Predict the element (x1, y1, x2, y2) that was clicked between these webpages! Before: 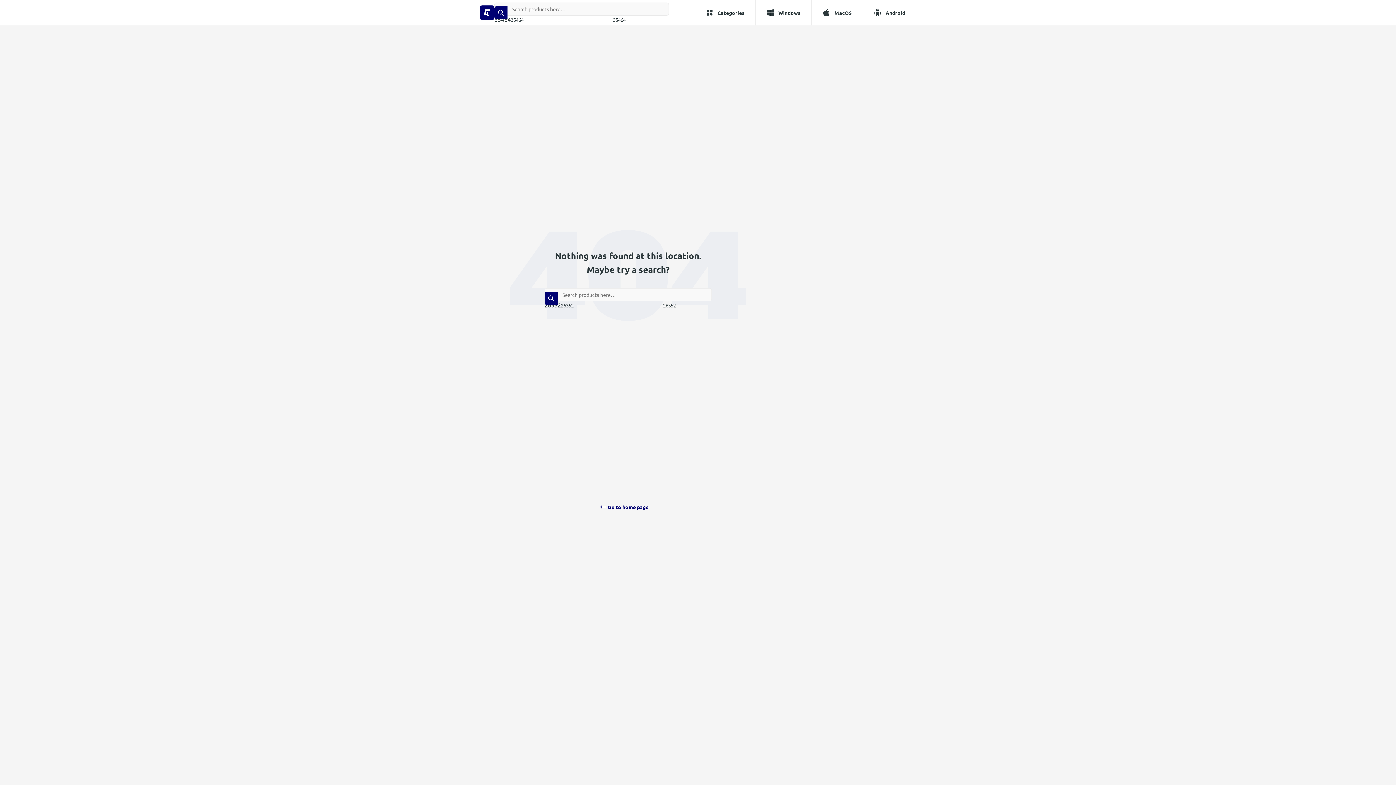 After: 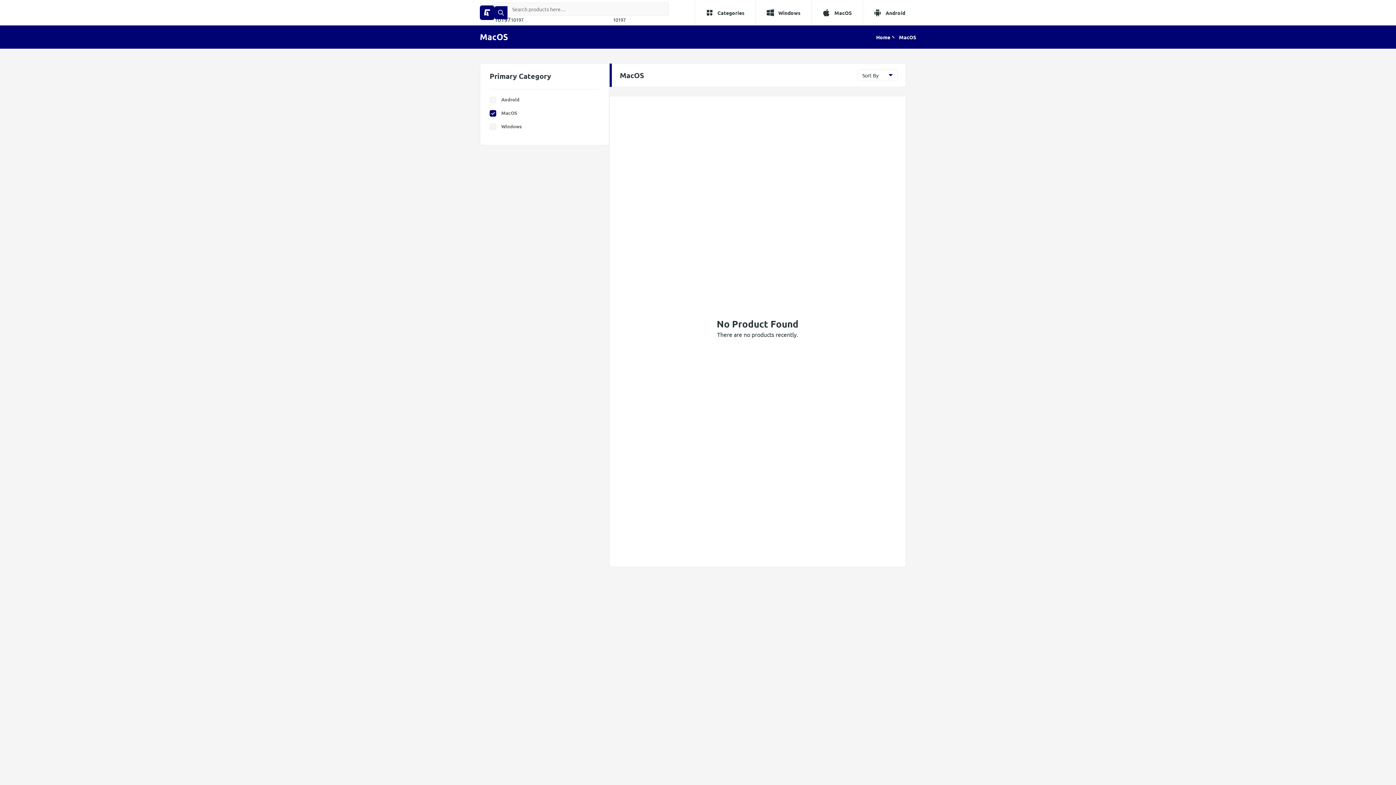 Action: label: MacOS bbox: (811, 0, 862, 25)